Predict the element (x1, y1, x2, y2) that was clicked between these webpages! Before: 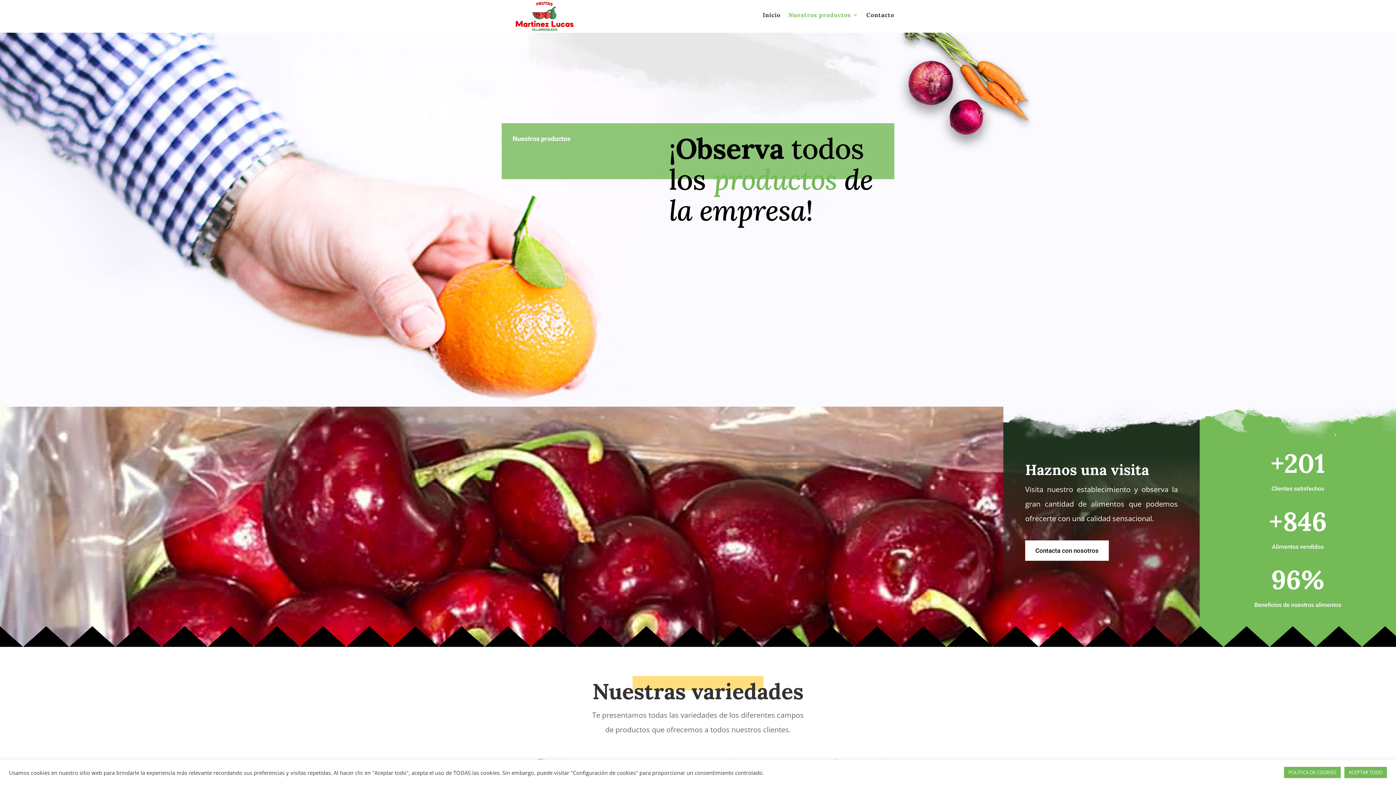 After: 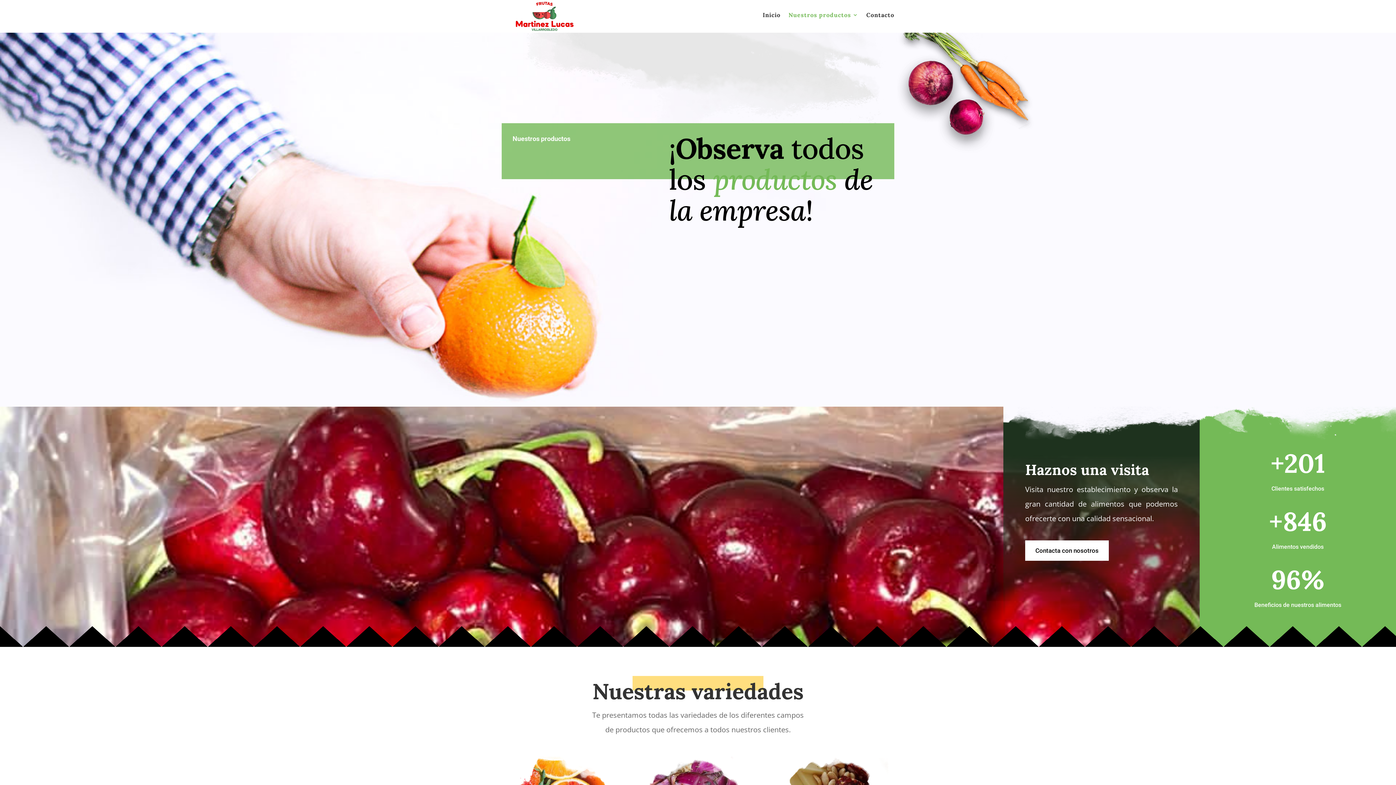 Action: label: ACEPTAR TODO bbox: (1344, 767, 1387, 778)